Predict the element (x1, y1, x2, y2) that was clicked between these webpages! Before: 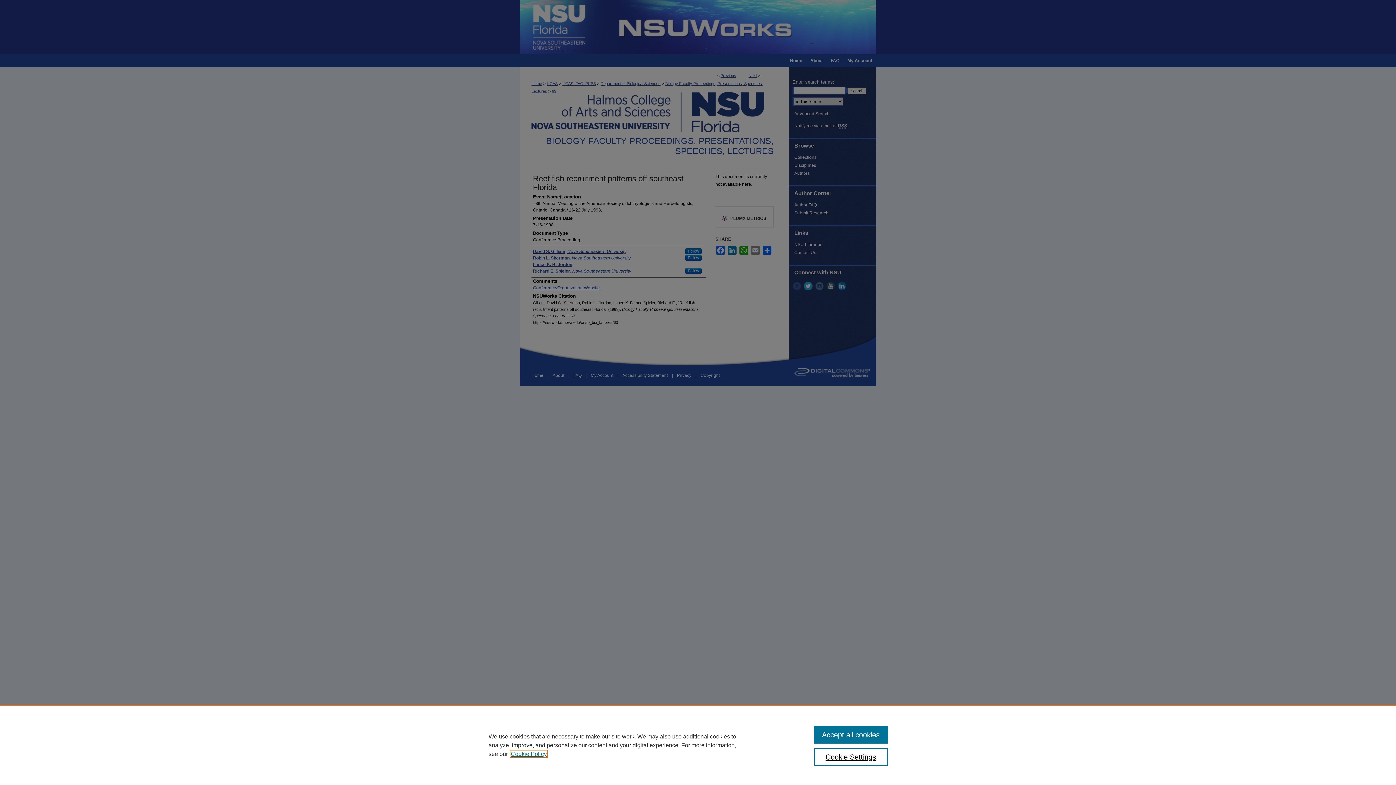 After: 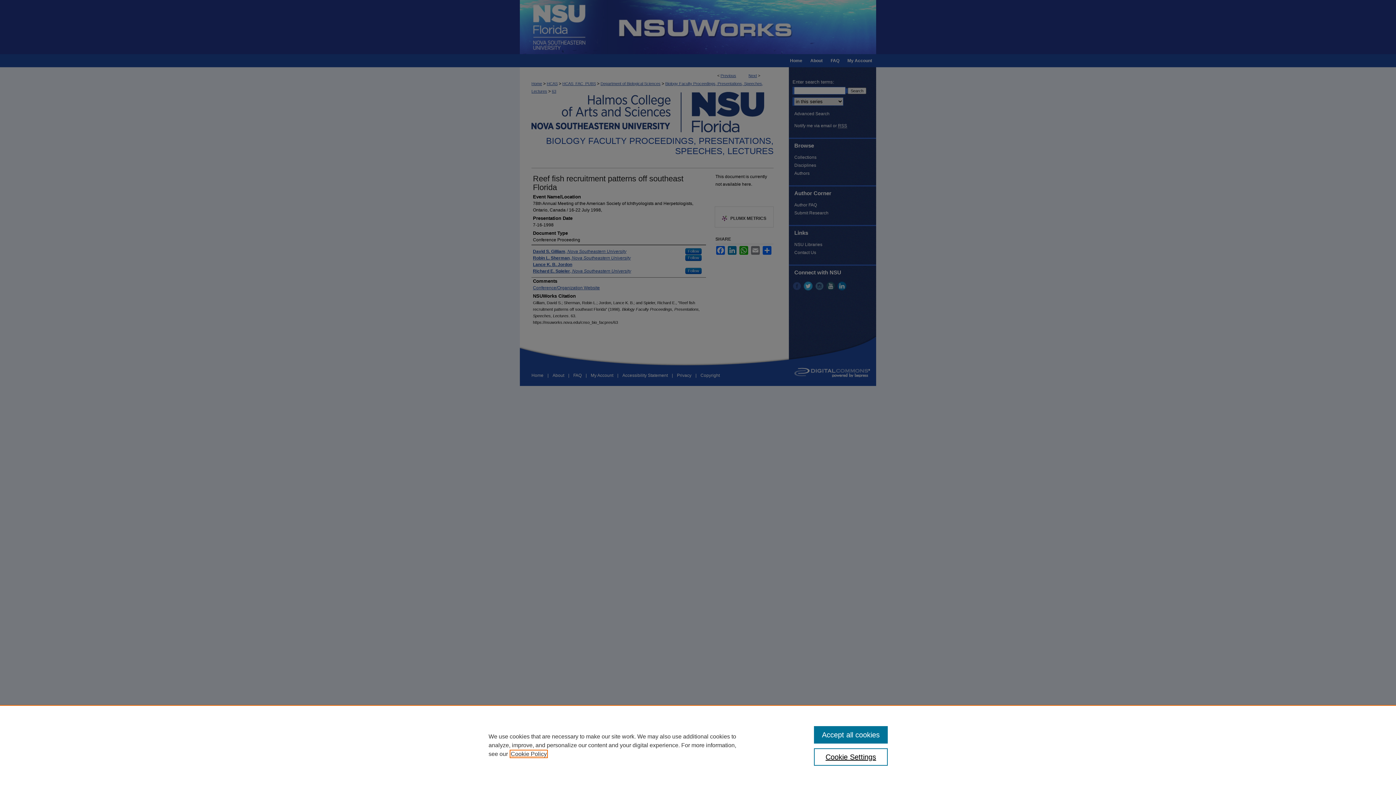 Action: label: , opens in a new tab bbox: (510, 751, 546, 757)